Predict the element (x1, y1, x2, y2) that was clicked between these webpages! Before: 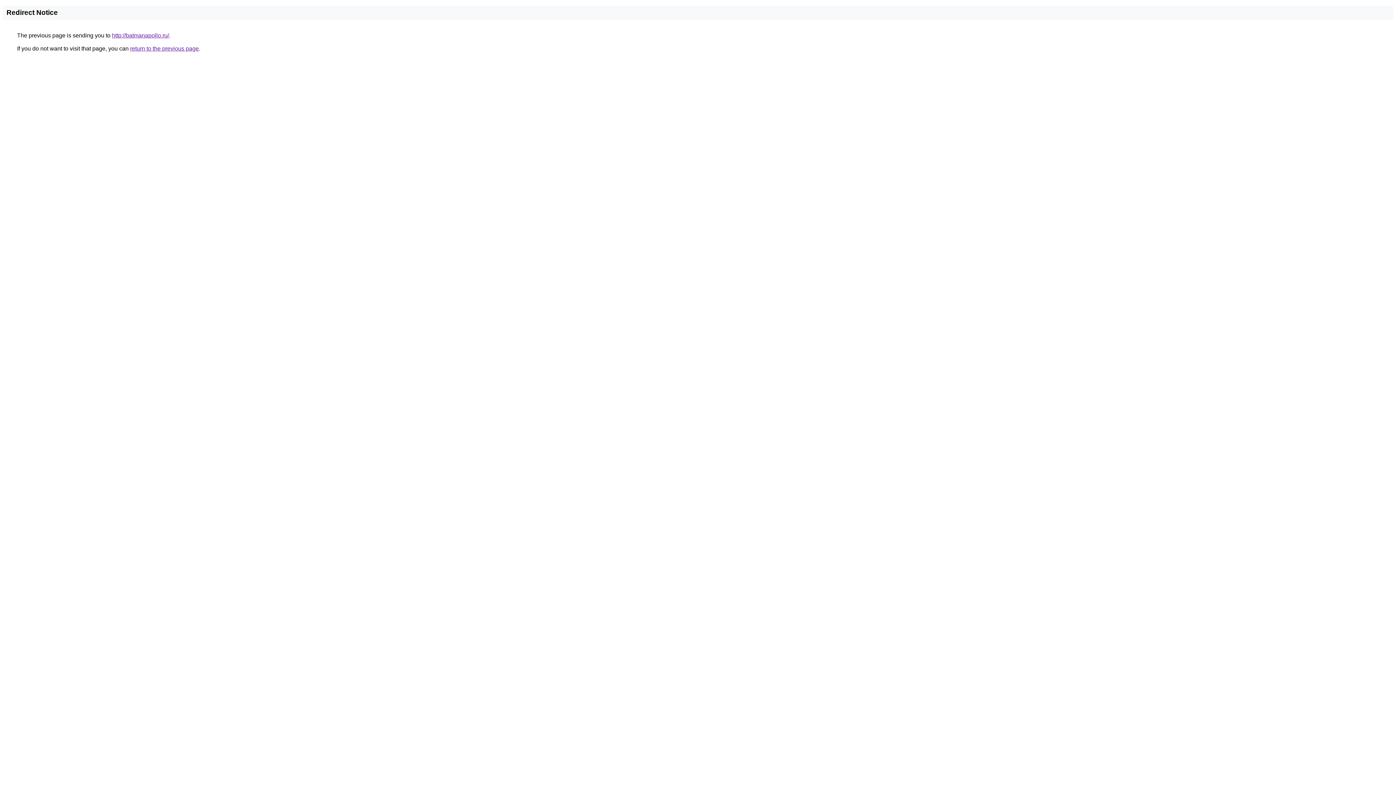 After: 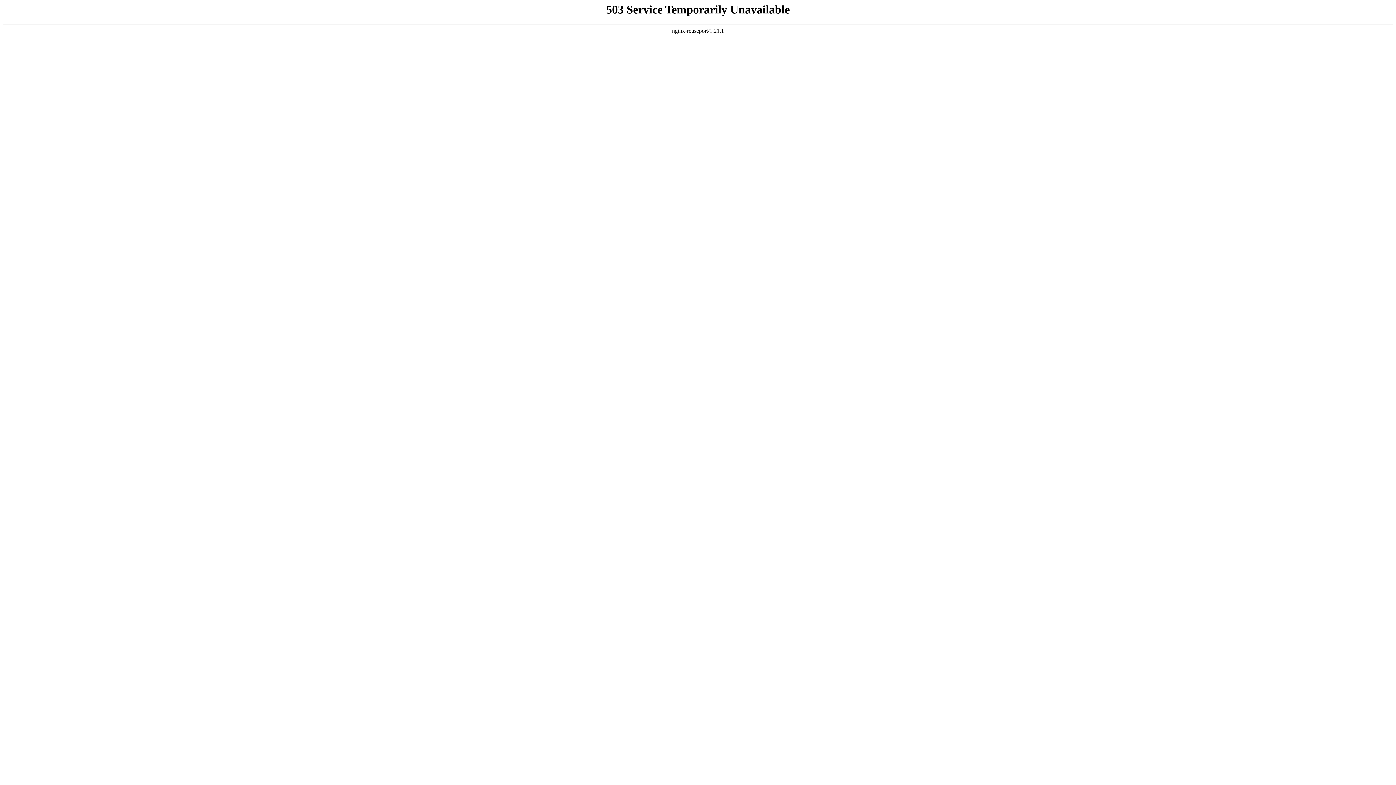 Action: label: http://batmanapollo.ru/ bbox: (112, 32, 169, 38)